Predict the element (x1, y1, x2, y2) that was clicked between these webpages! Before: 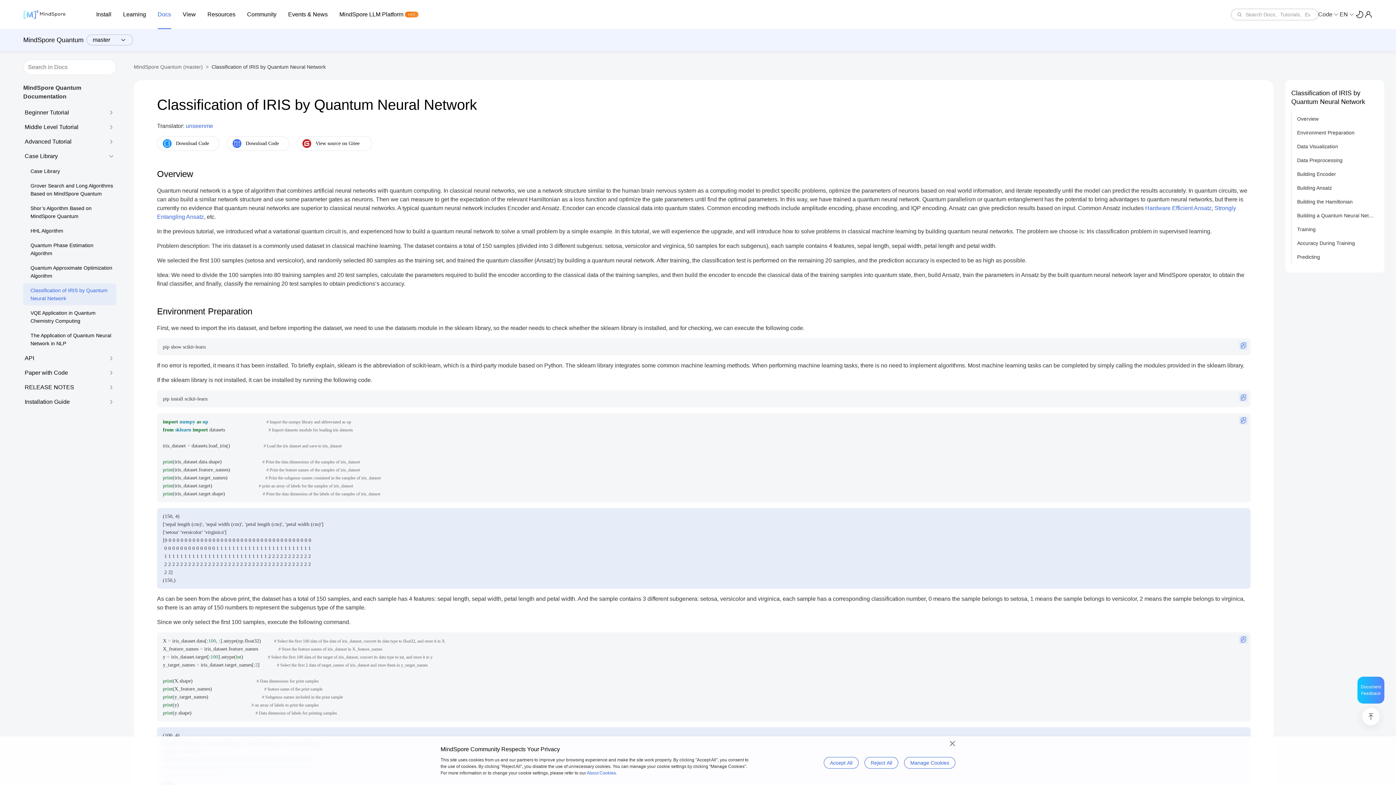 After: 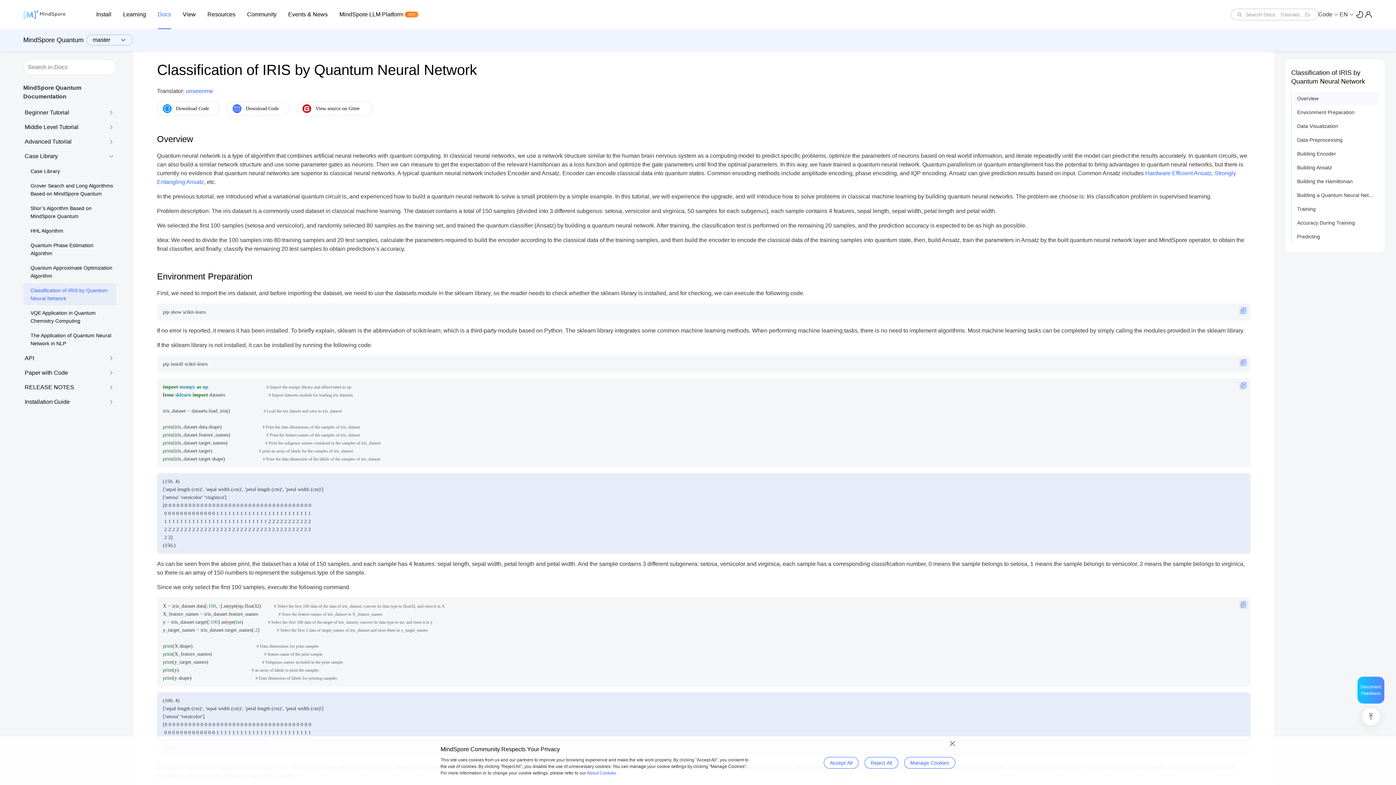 Action: label: Classification of IRIS by Quantum Neural Network bbox: (1291, 88, 1378, 106)